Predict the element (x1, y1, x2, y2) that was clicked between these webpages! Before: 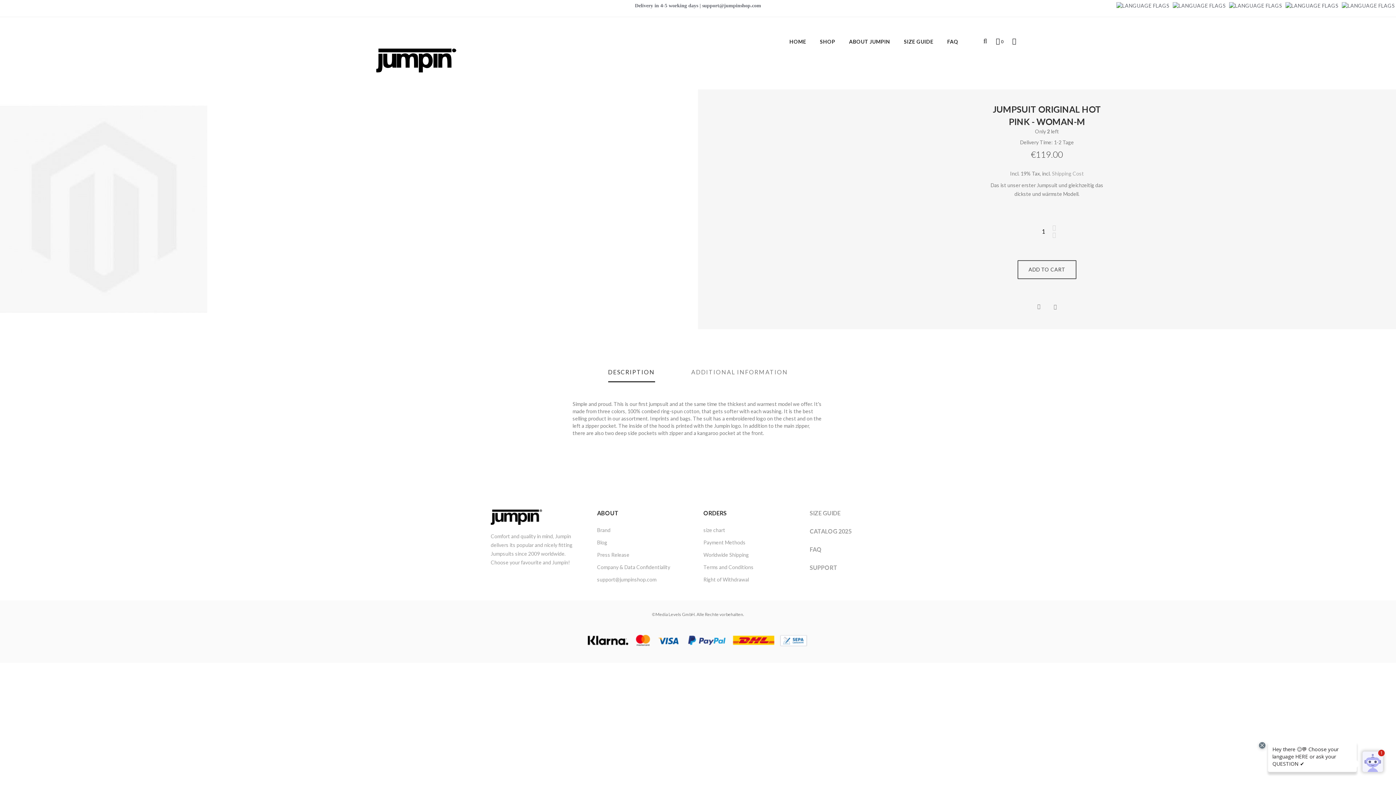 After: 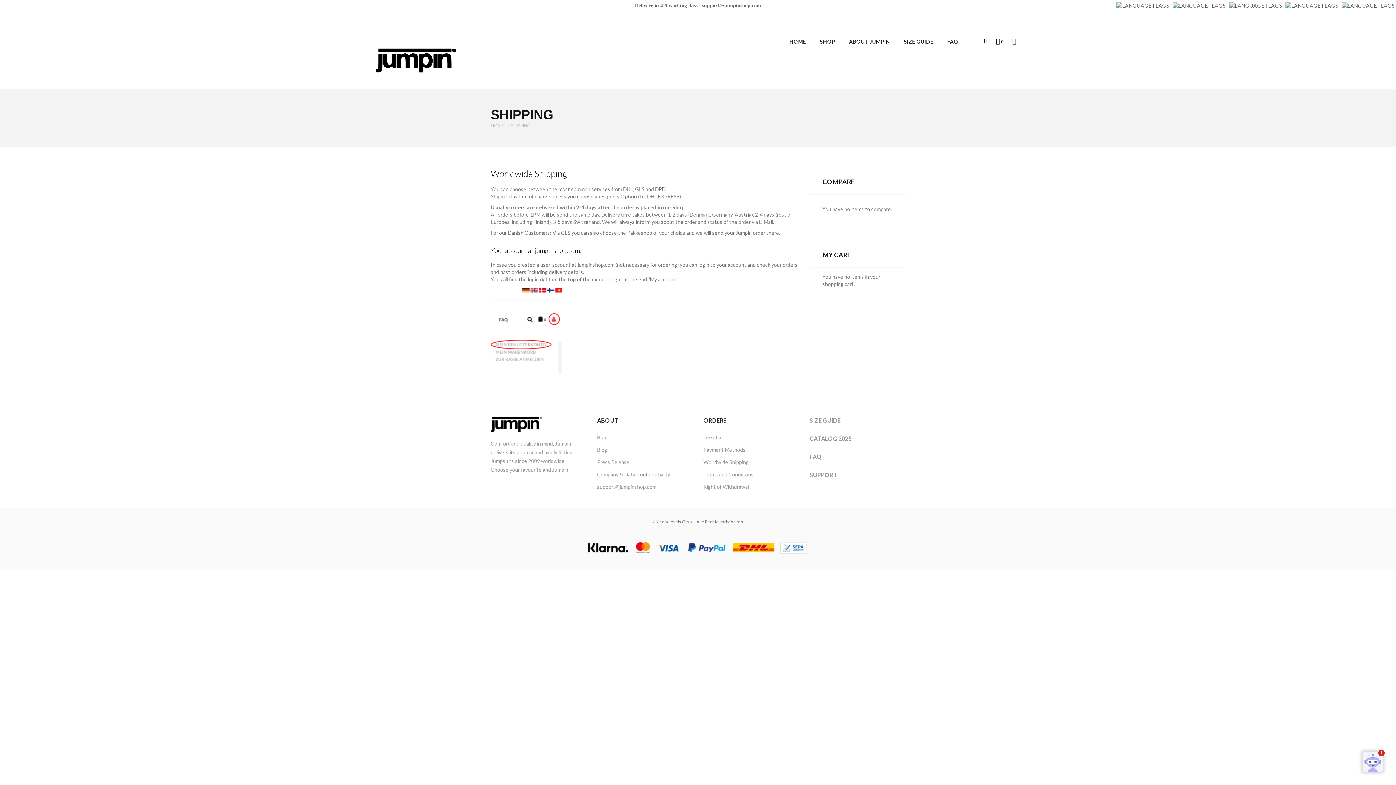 Action: label: Worldwide Shipping bbox: (703, 552, 749, 558)